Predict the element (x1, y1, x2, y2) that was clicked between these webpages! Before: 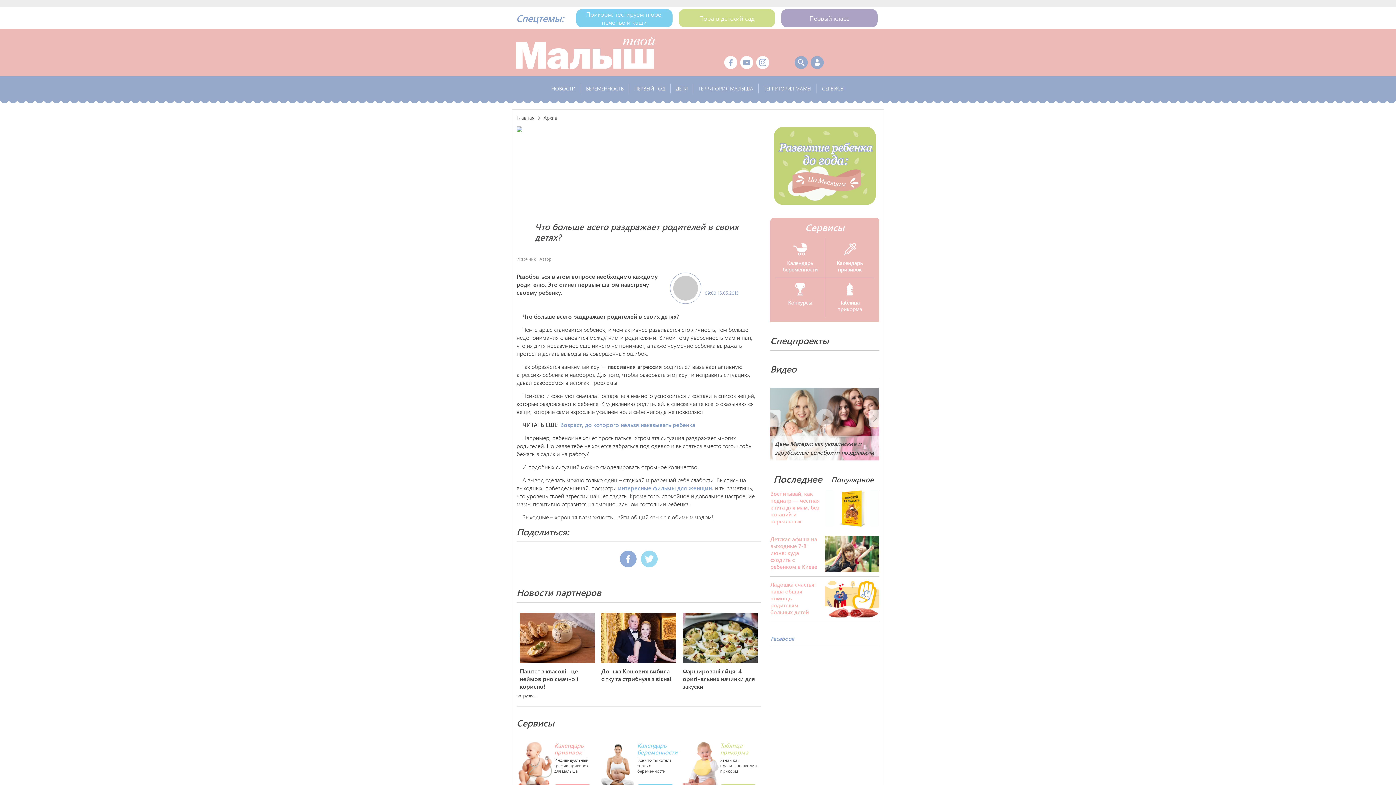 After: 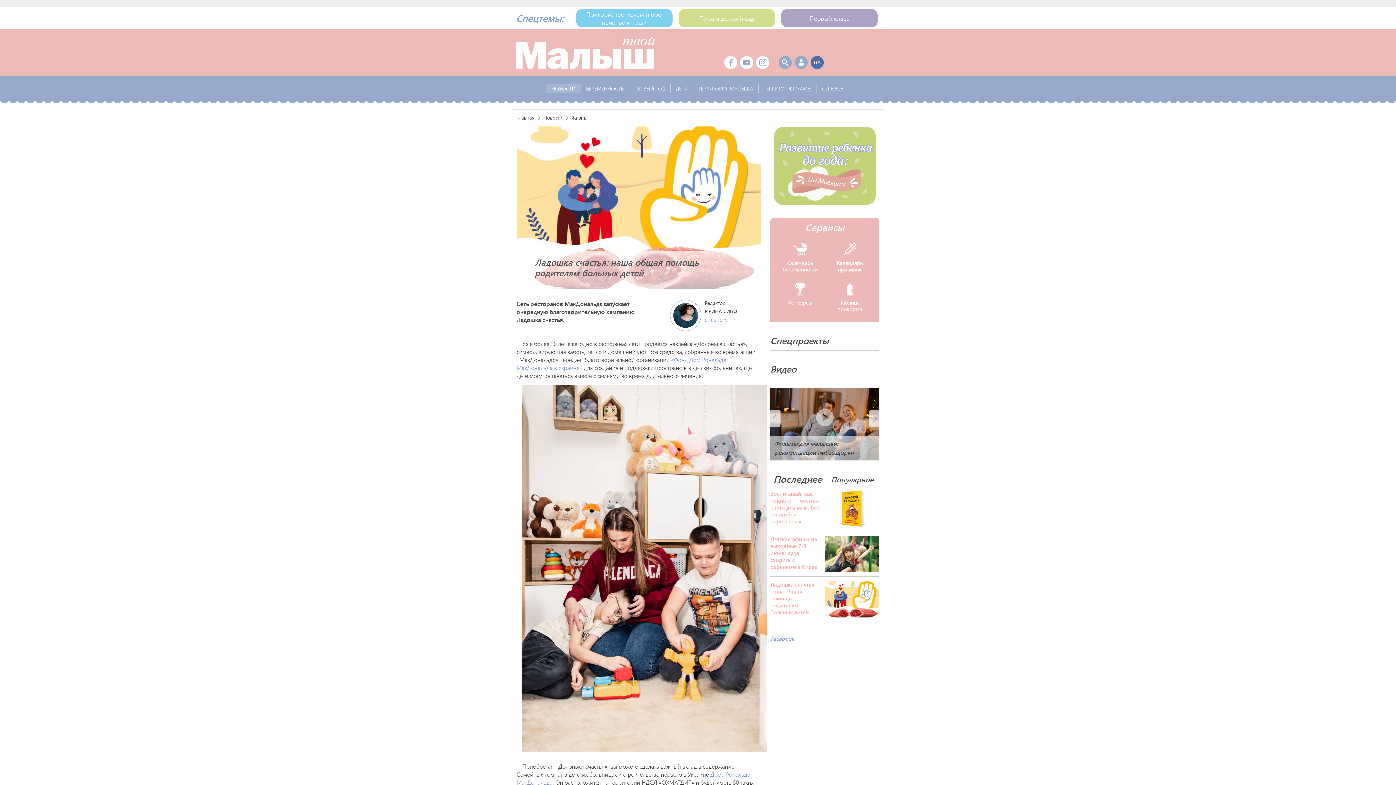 Action: bbox: (825, 581, 879, 617)